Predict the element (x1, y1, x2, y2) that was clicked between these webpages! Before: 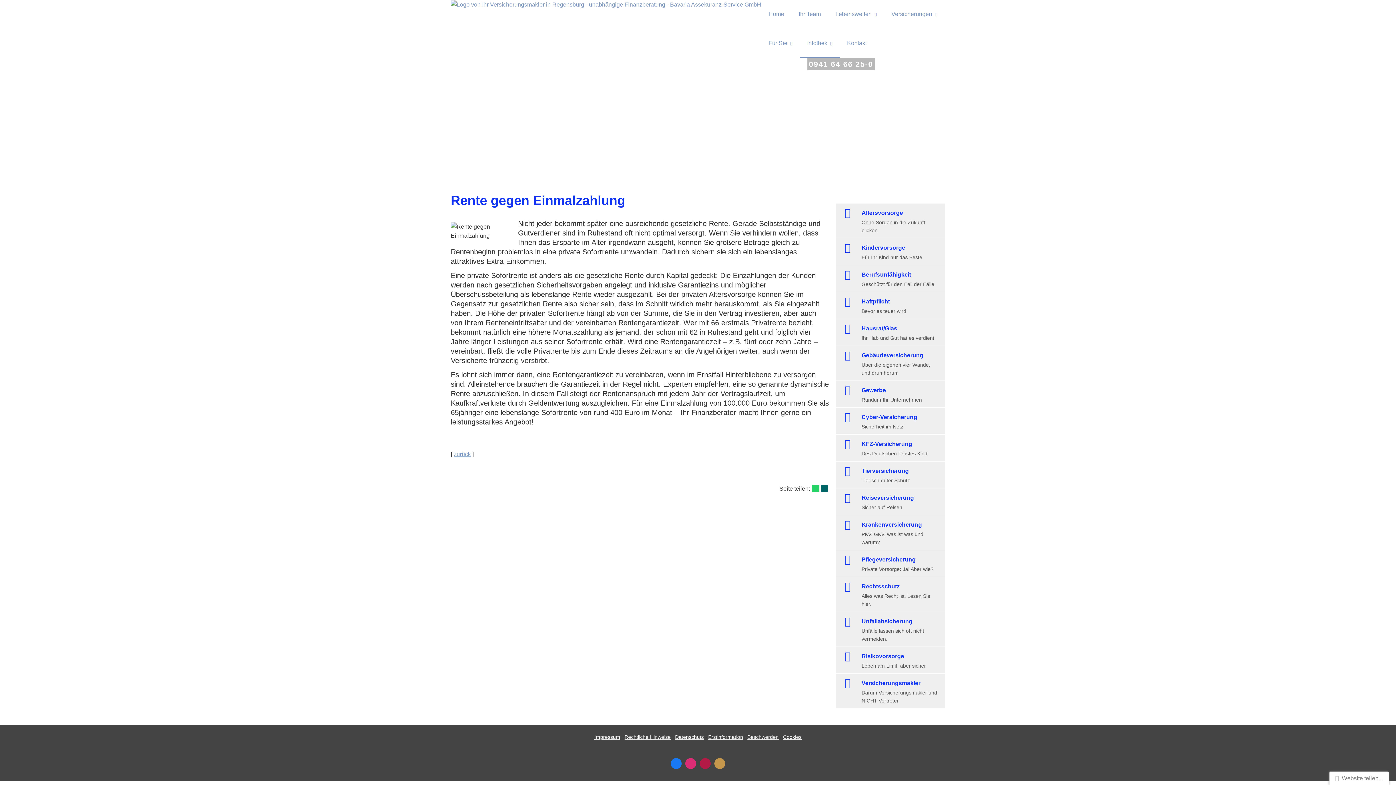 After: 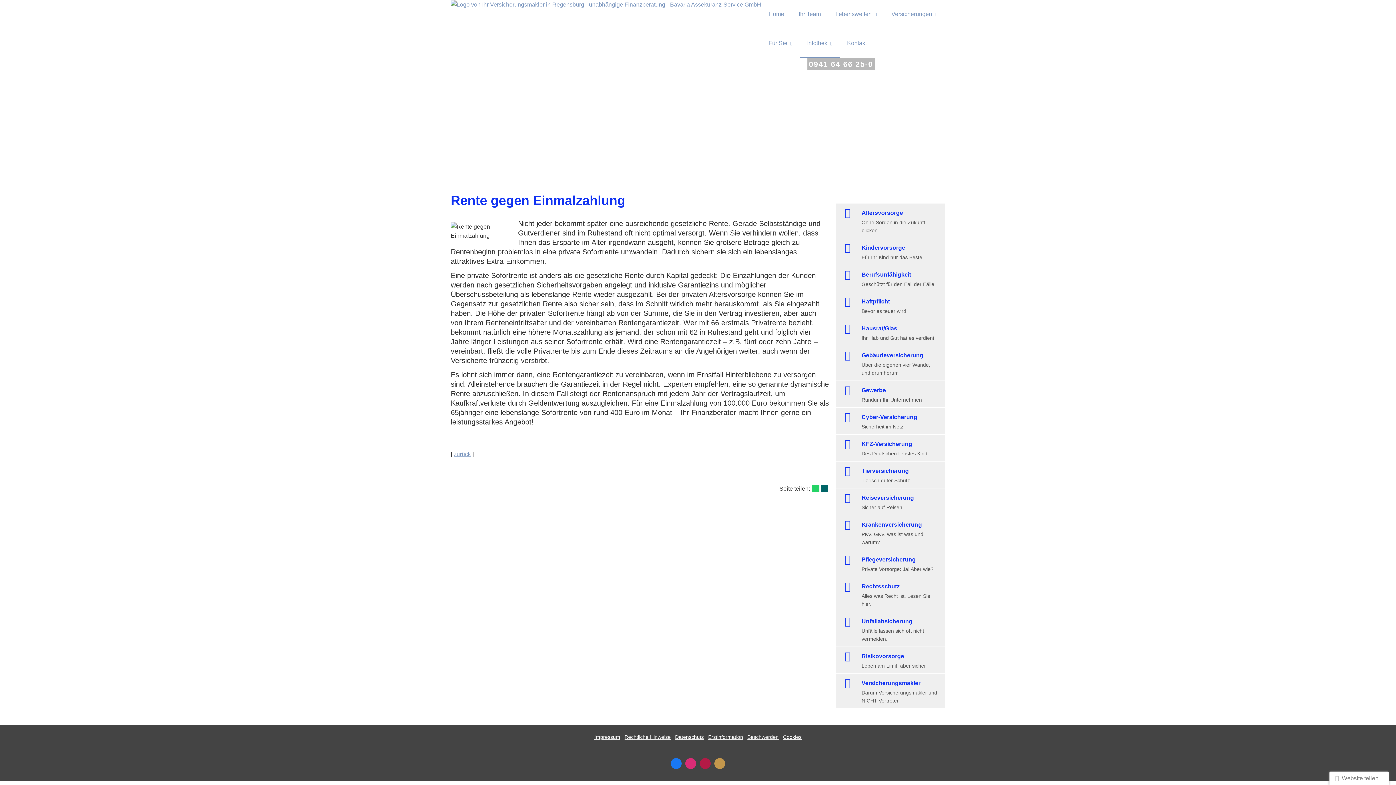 Action: bbox: (714, 758, 725, 769) label: KennstDuEinen-Bewertungen (&ouml;ffnet in einem neuen Tab)